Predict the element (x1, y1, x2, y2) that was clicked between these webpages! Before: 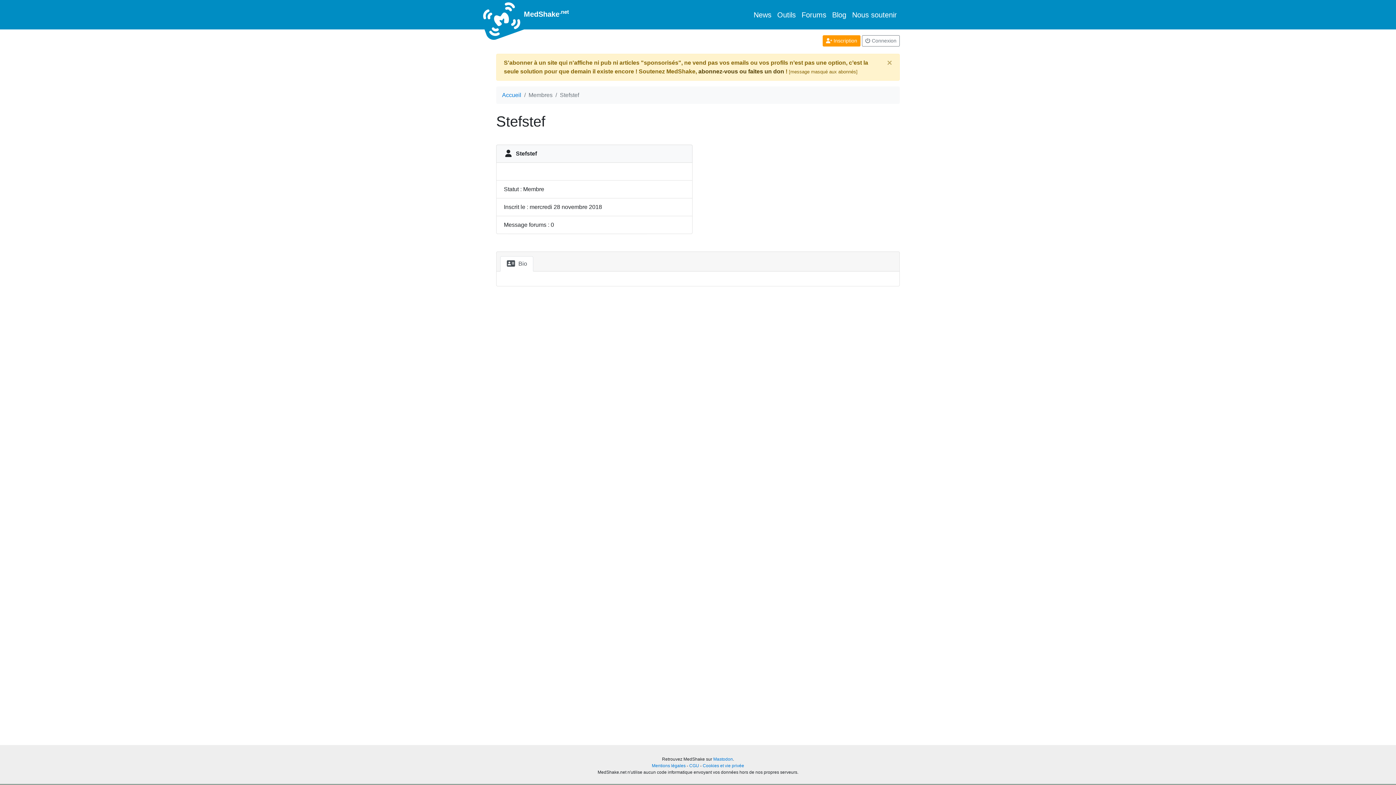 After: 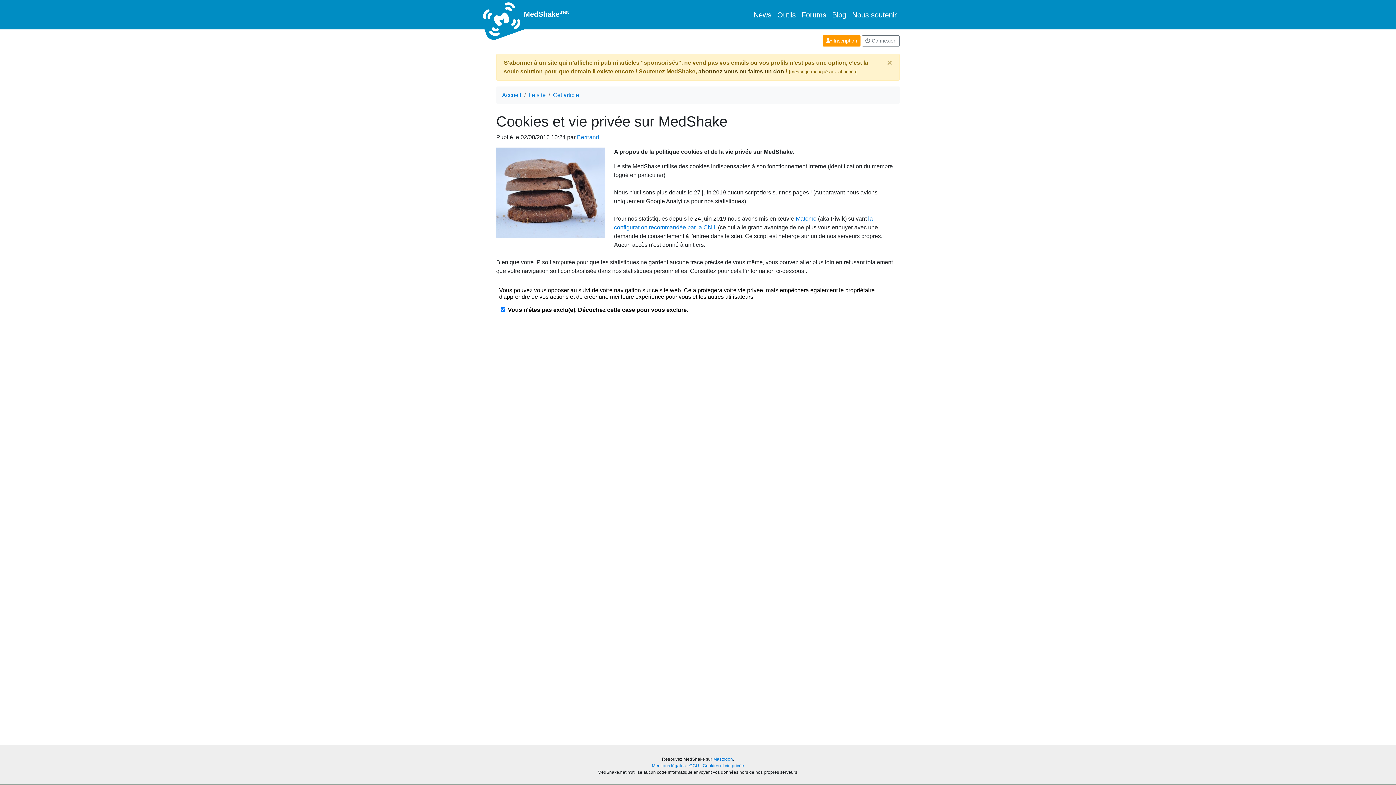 Action: bbox: (702, 763, 744, 768) label: Cookies et vie privée